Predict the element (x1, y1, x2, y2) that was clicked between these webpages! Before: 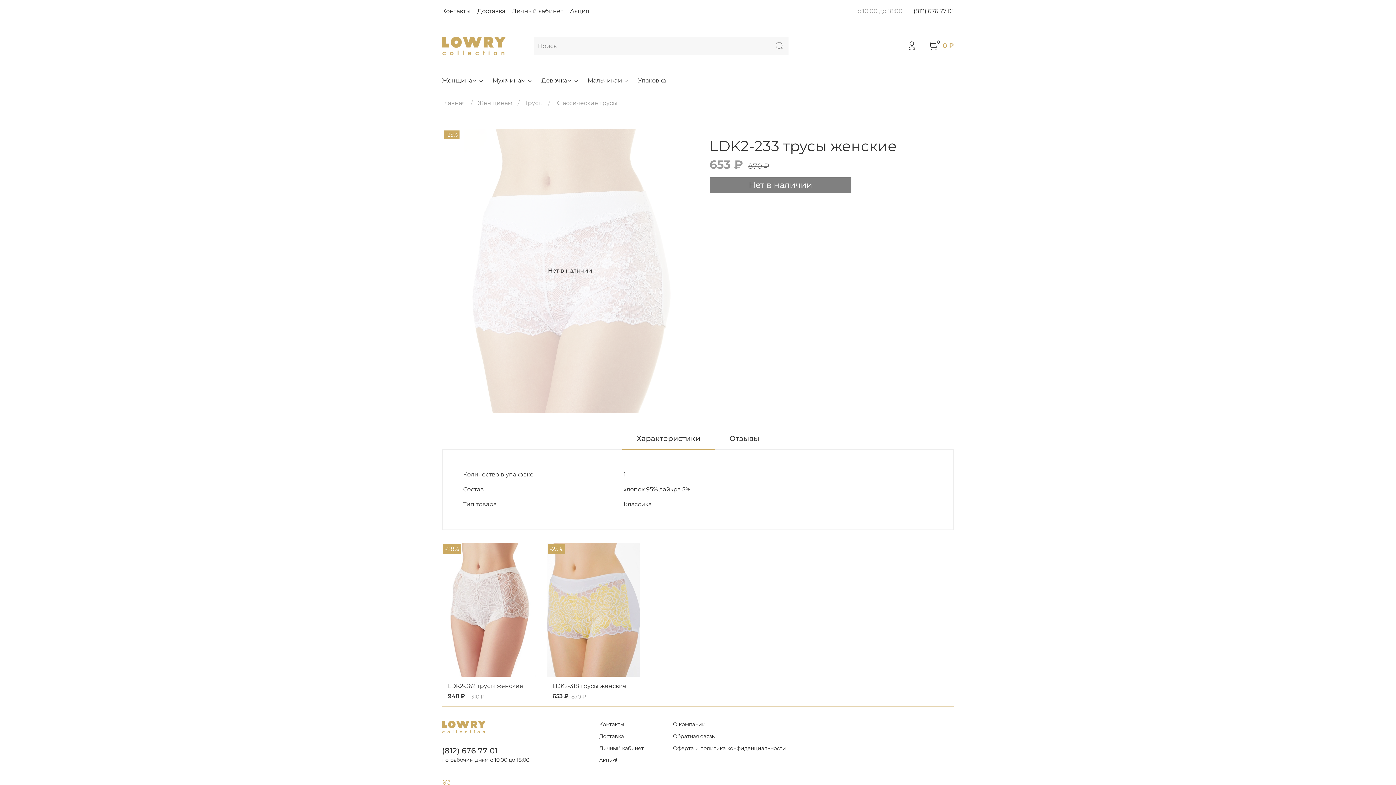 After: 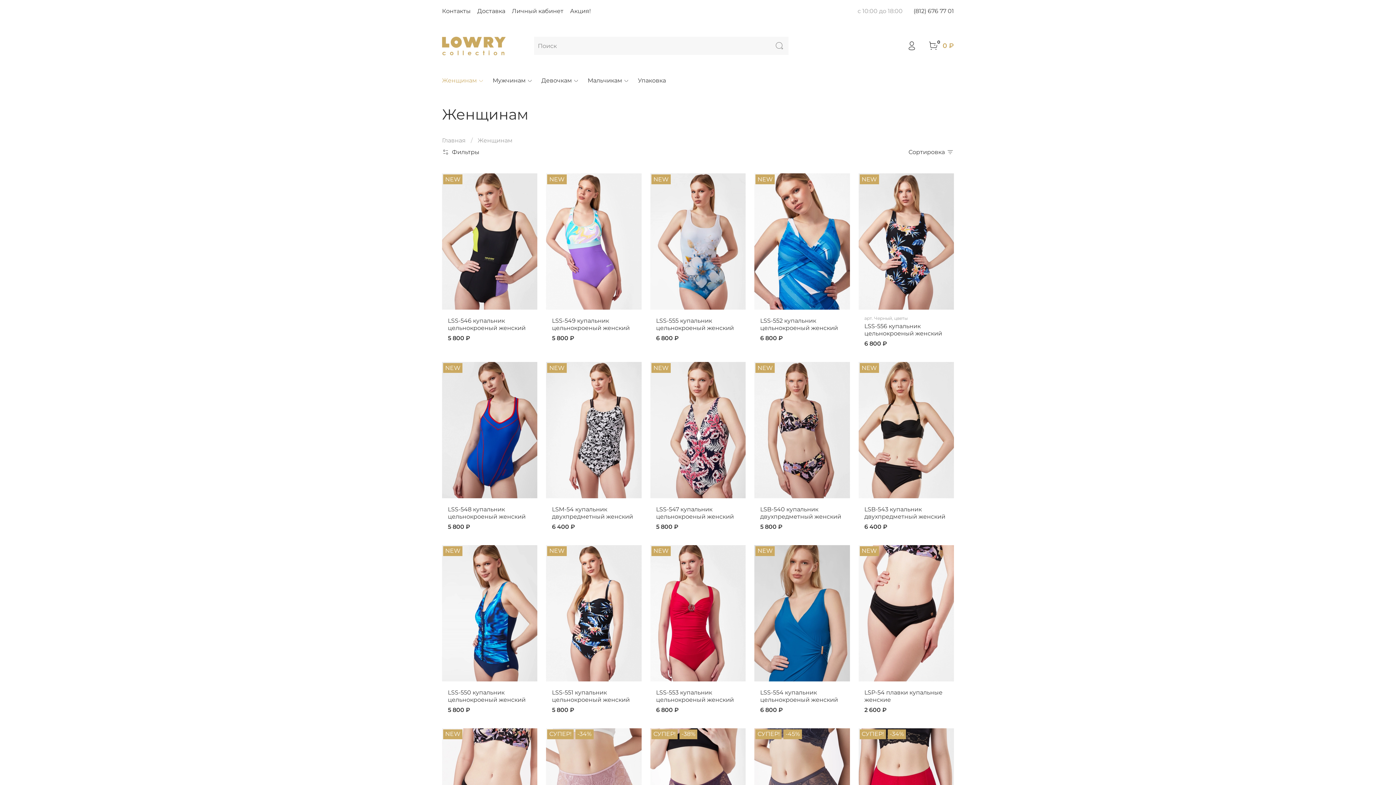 Action: bbox: (477, 99, 512, 106) label: Женщинам